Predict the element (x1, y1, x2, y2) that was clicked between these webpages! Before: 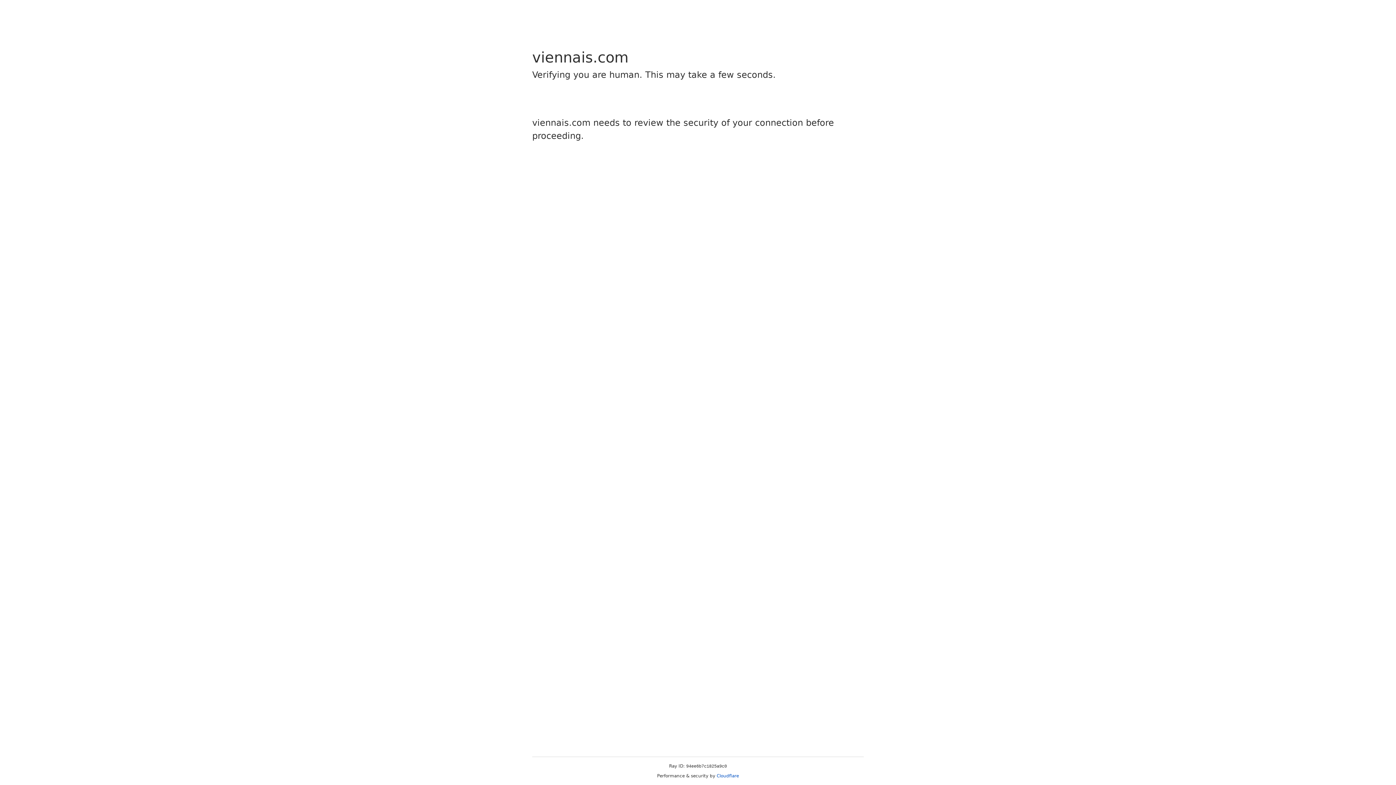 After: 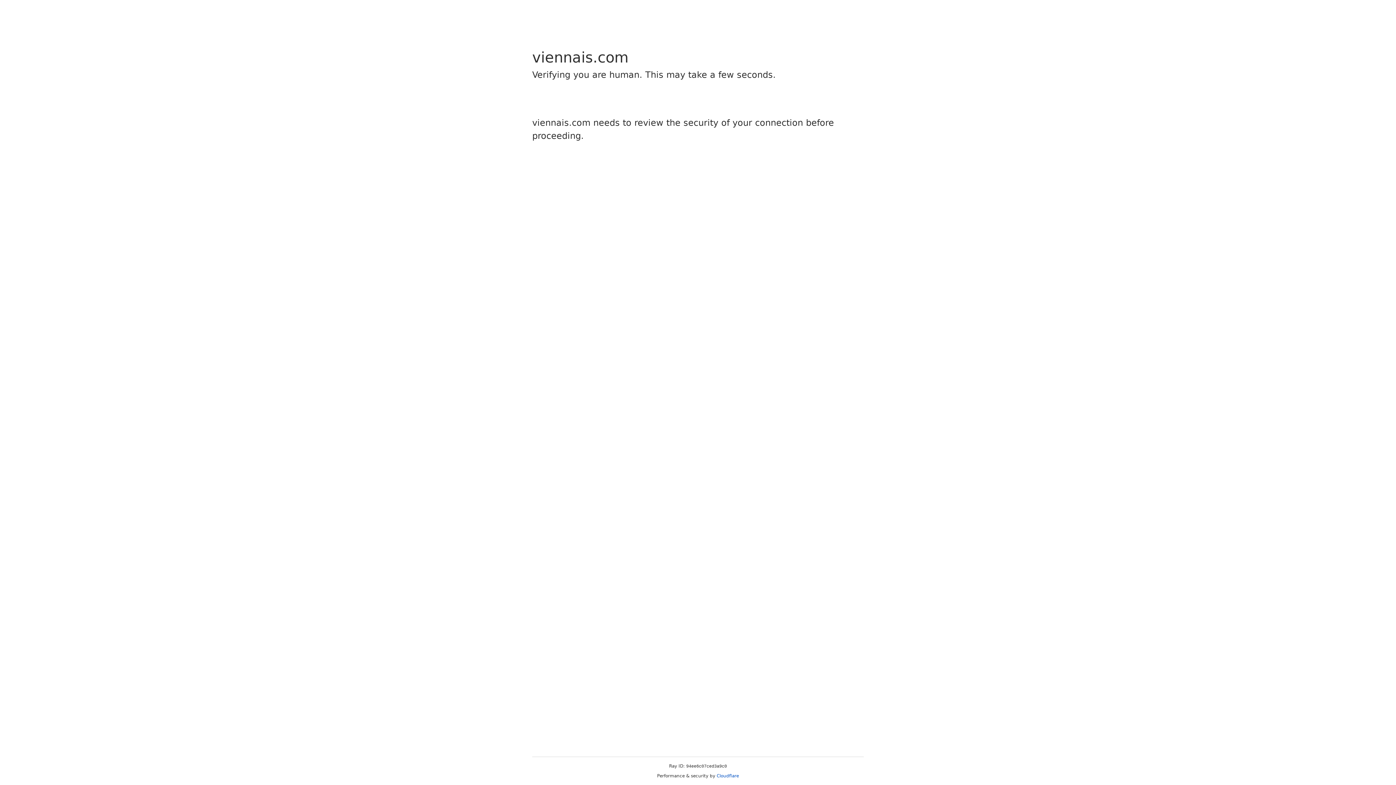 Action: bbox: (716, 773, 739, 778) label: Cloudflare